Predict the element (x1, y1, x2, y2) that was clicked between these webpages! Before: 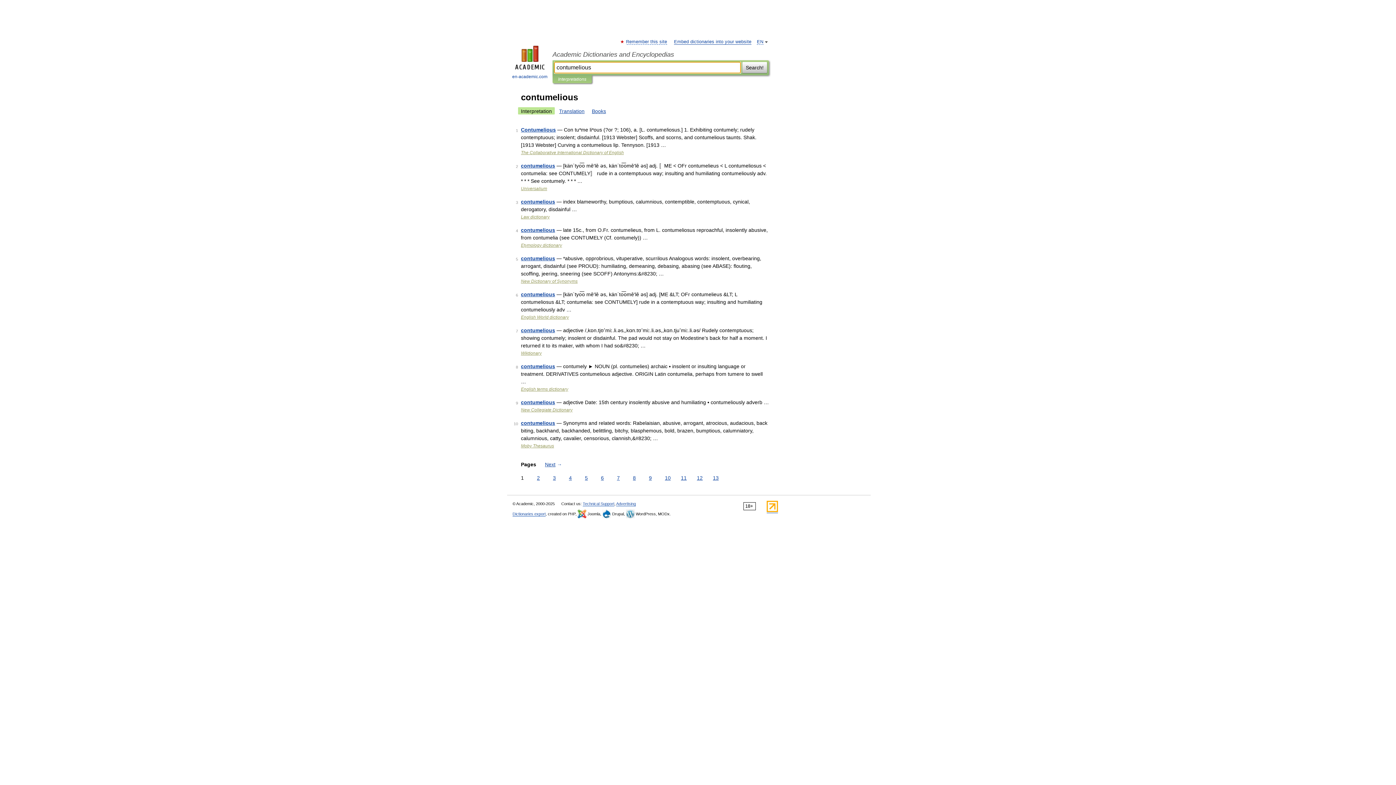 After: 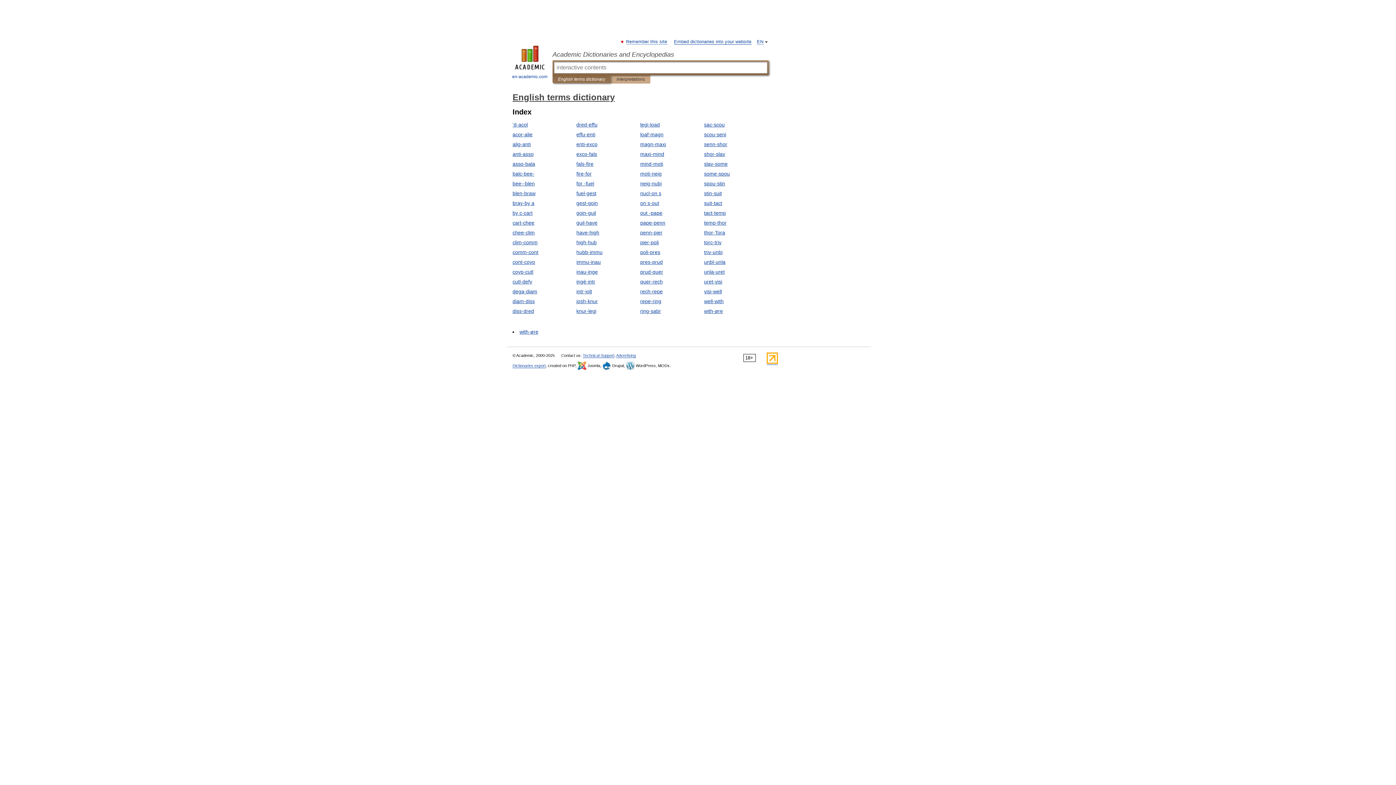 Action: bbox: (521, 386, 568, 392) label: English terms dictionary